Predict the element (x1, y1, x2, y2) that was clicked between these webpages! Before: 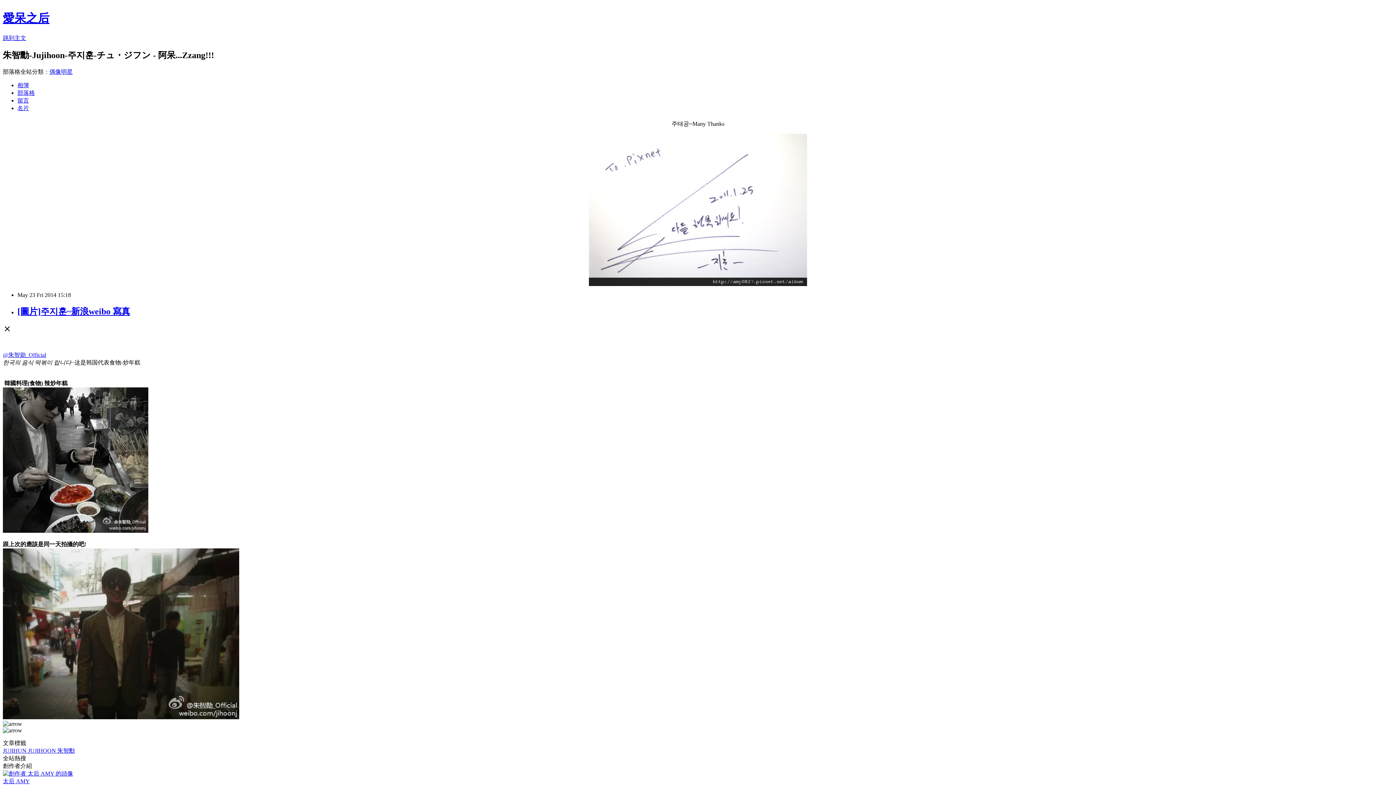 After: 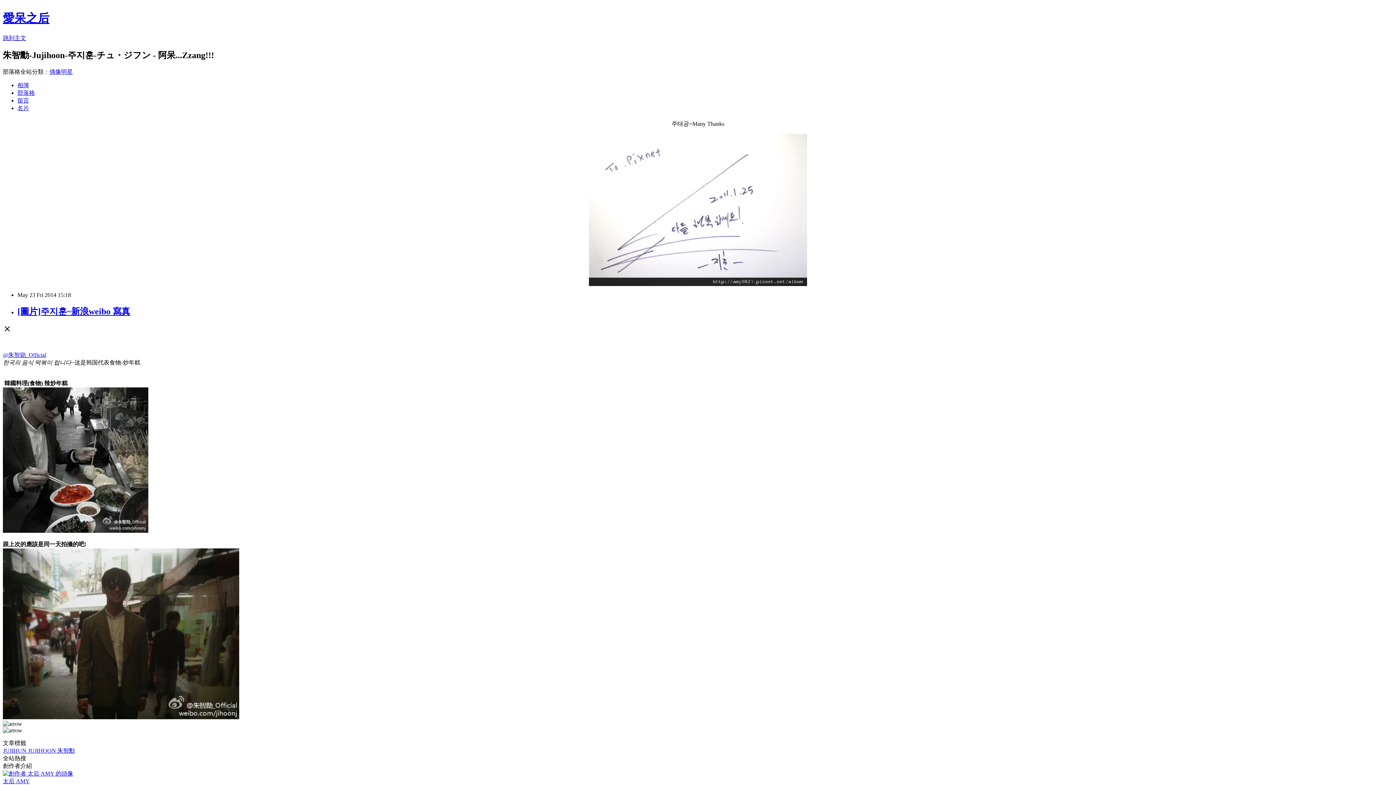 Action: label: 留言 bbox: (17, 97, 29, 103)